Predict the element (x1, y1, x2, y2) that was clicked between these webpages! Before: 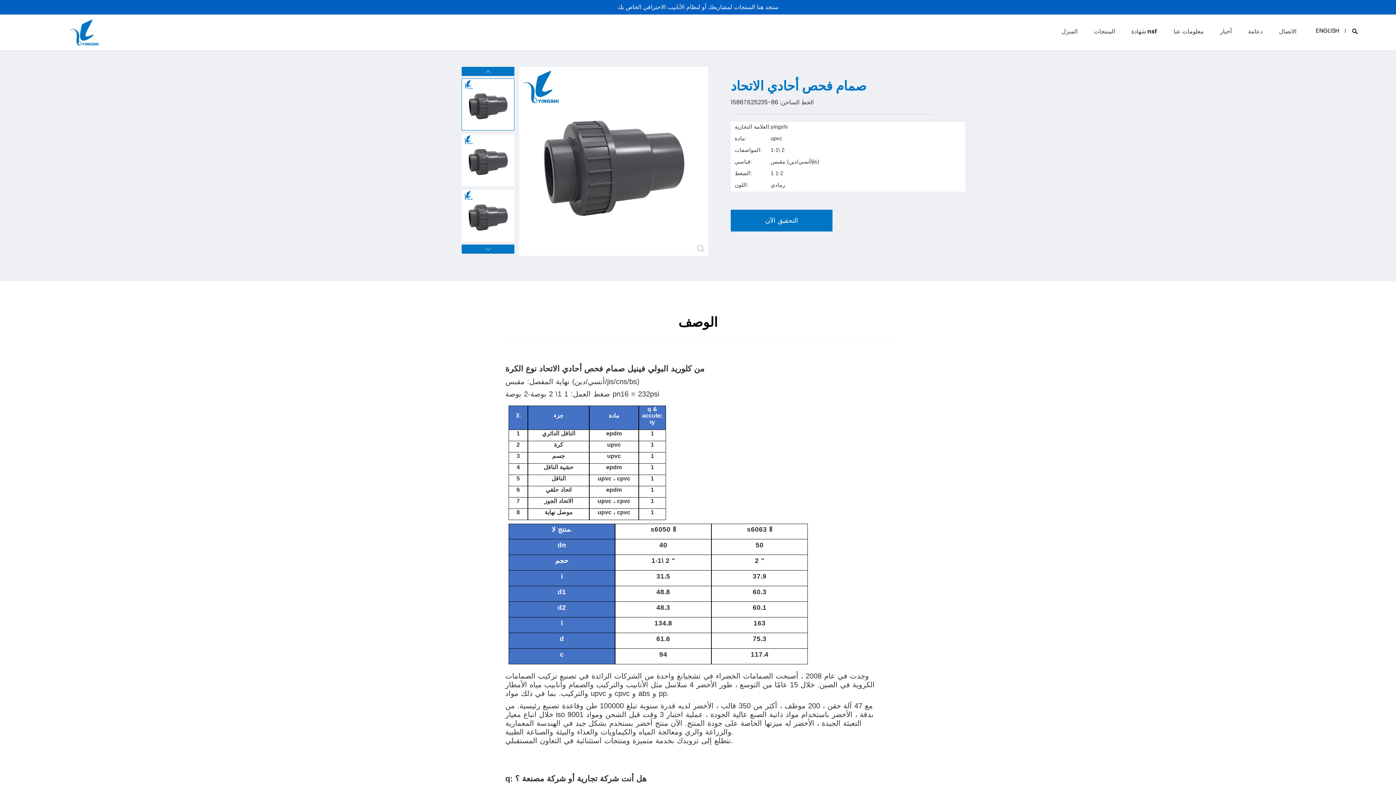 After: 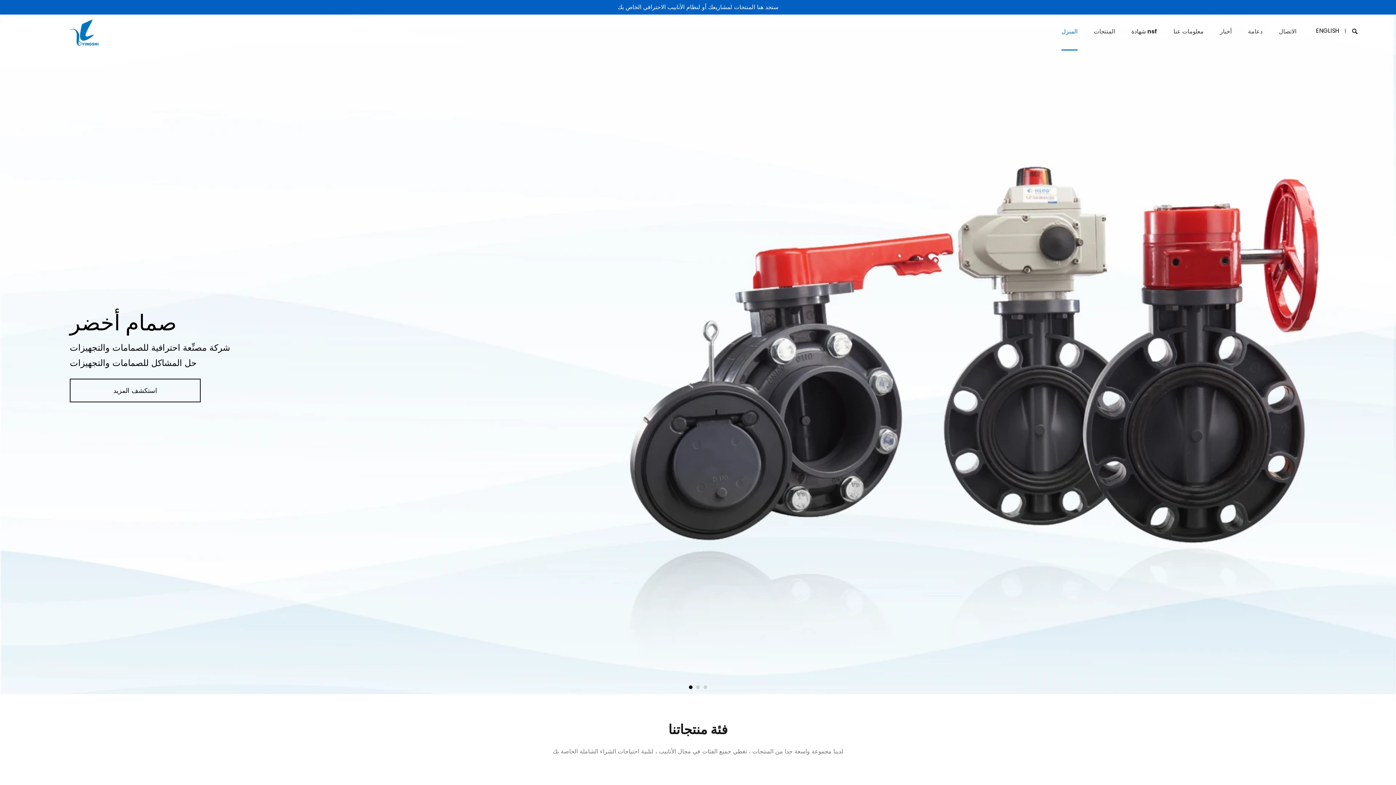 Action: label: المنزل bbox: (1061, 27, 1077, 35)